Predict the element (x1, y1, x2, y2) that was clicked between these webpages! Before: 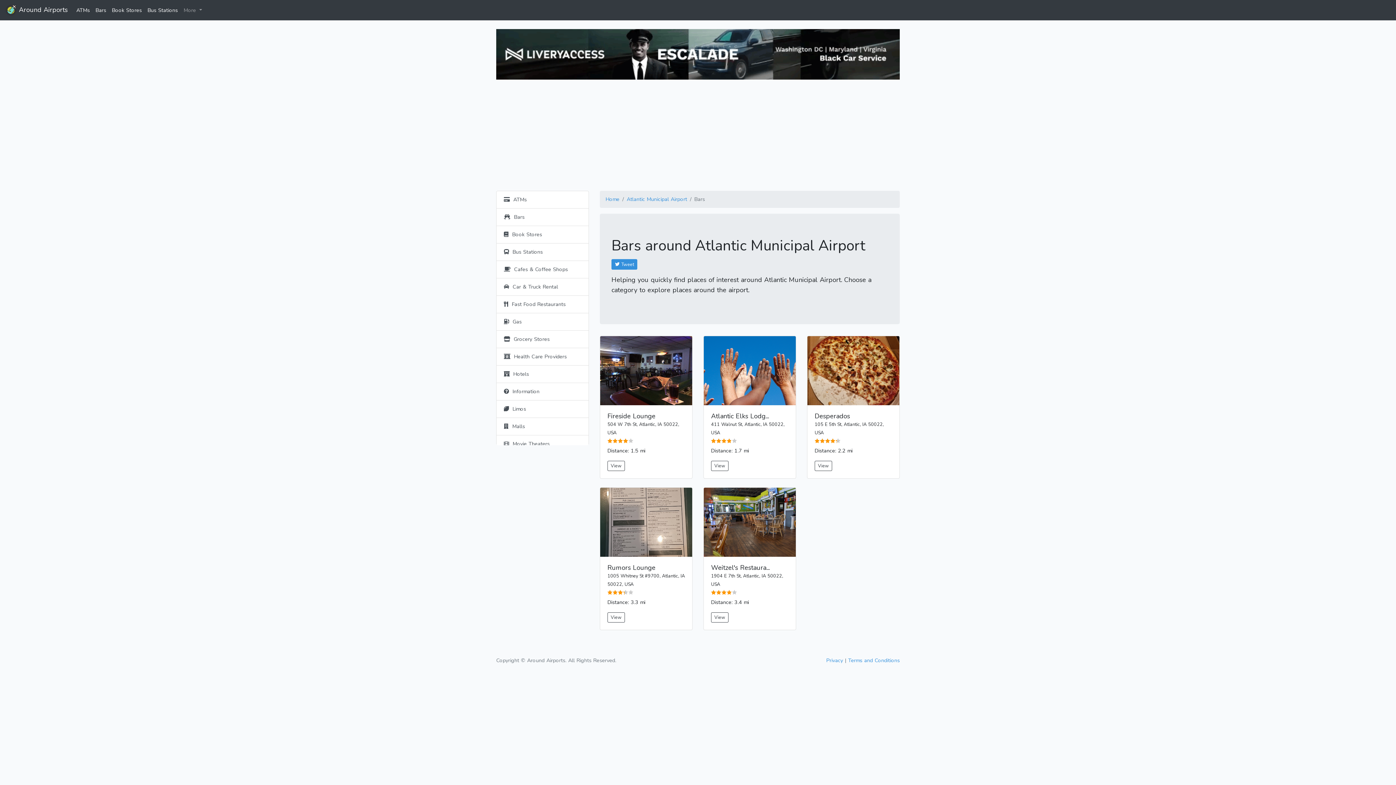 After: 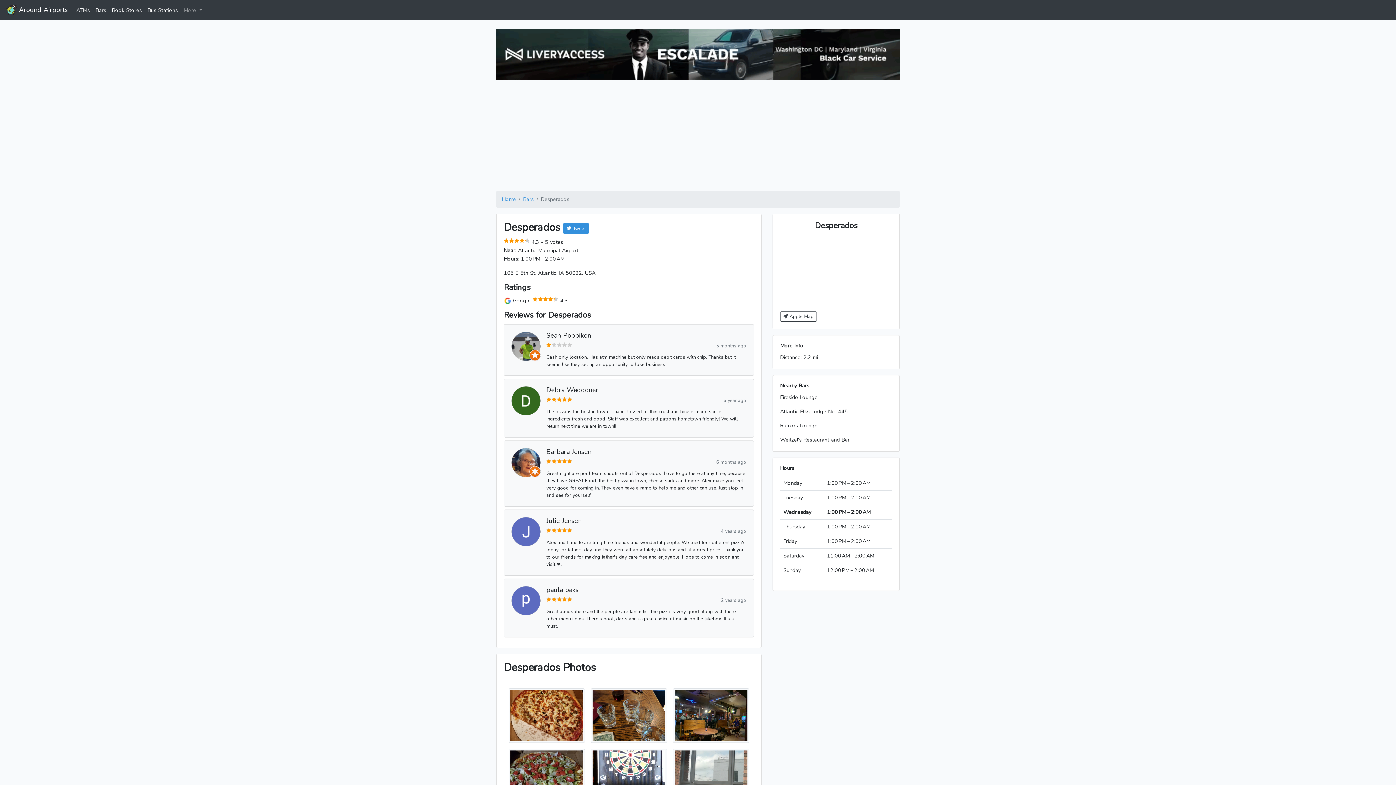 Action: label: View bbox: (814, 461, 832, 471)